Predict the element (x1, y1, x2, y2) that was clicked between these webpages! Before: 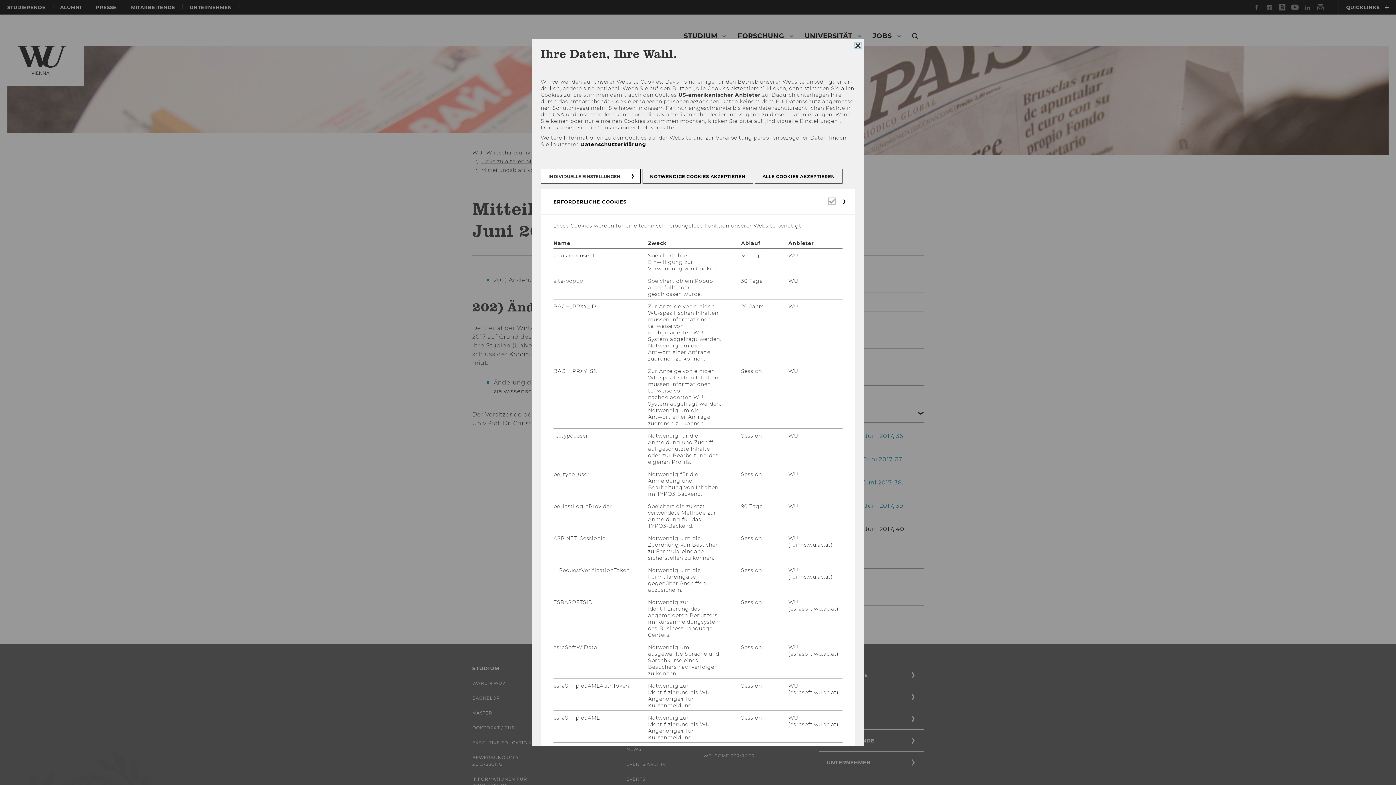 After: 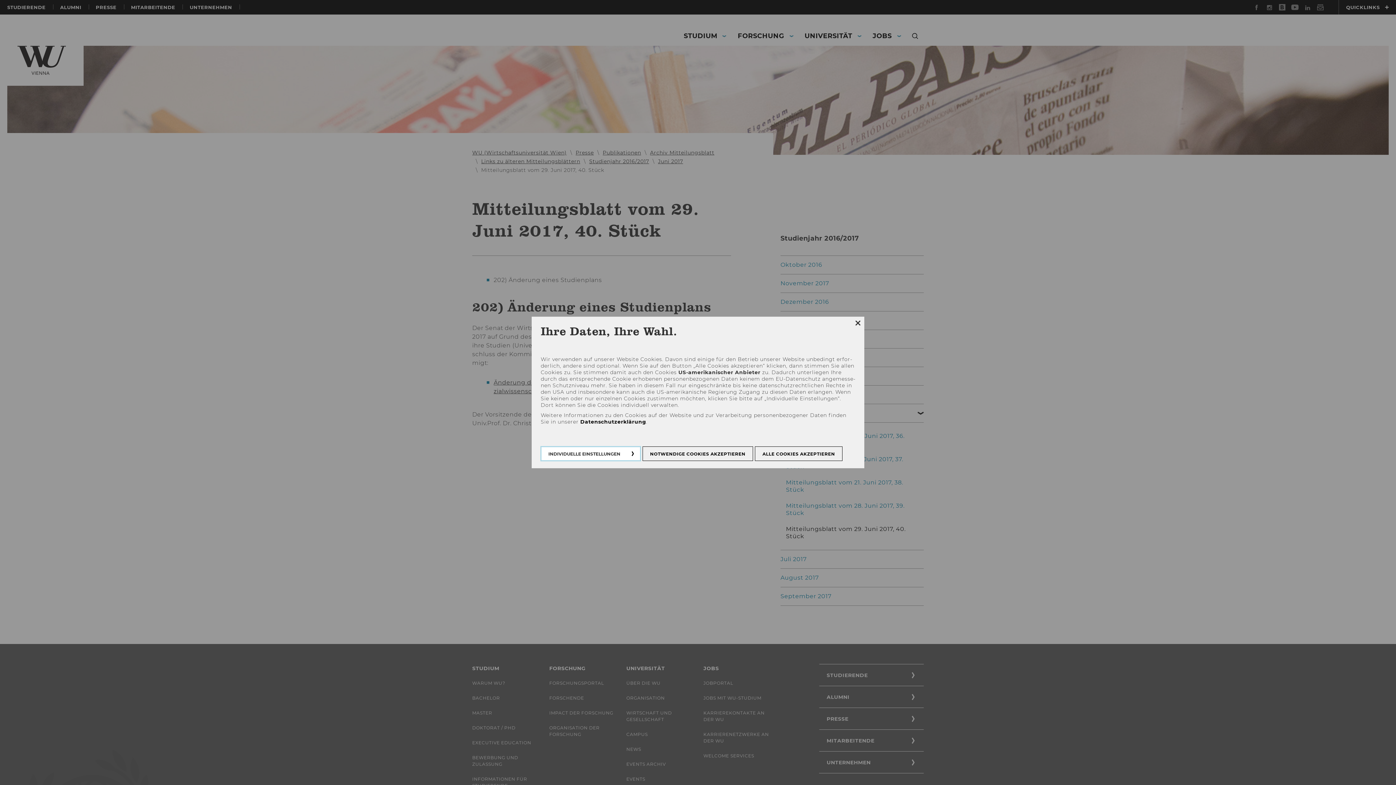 Action: bbox: (540, 169, 640, 183) label: INDIVIDUELLE EINSTELLUNGEN